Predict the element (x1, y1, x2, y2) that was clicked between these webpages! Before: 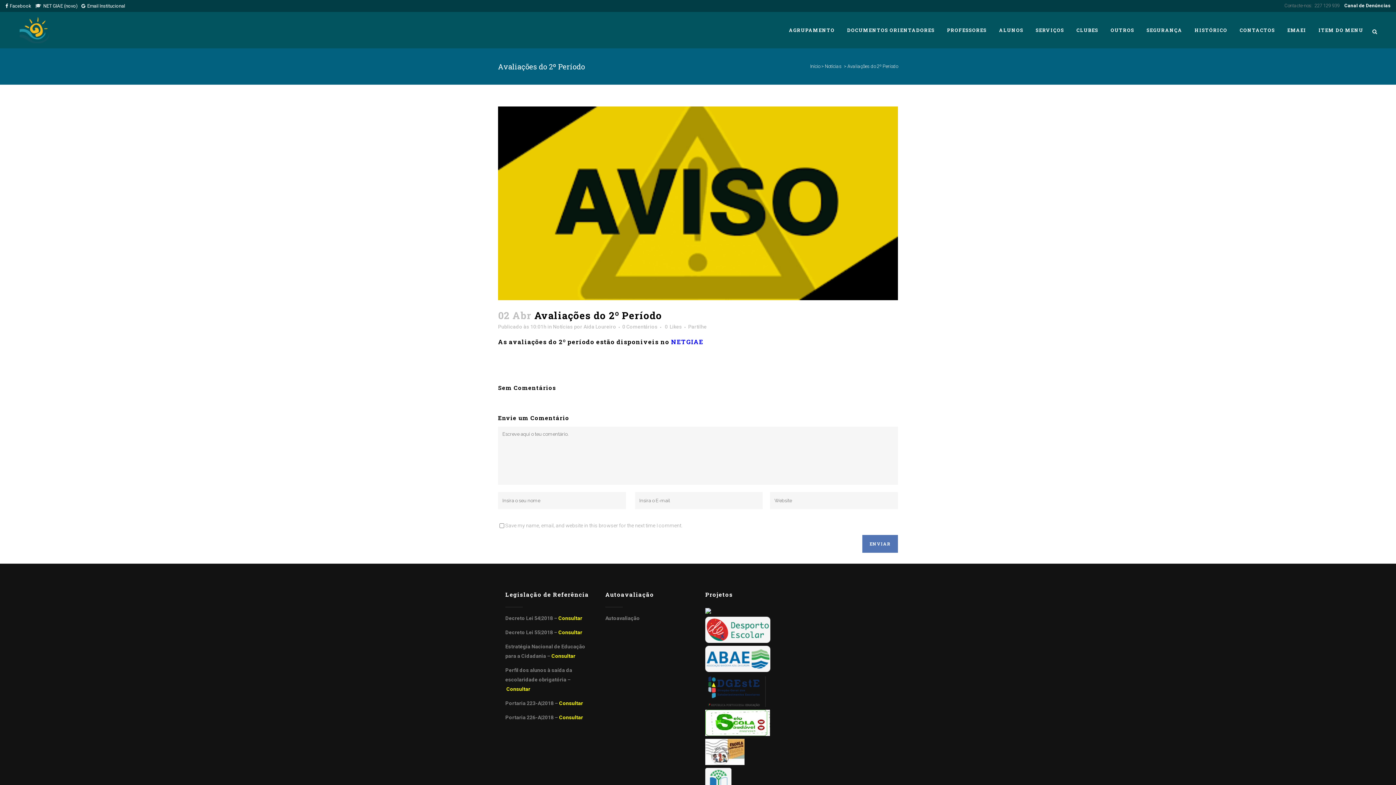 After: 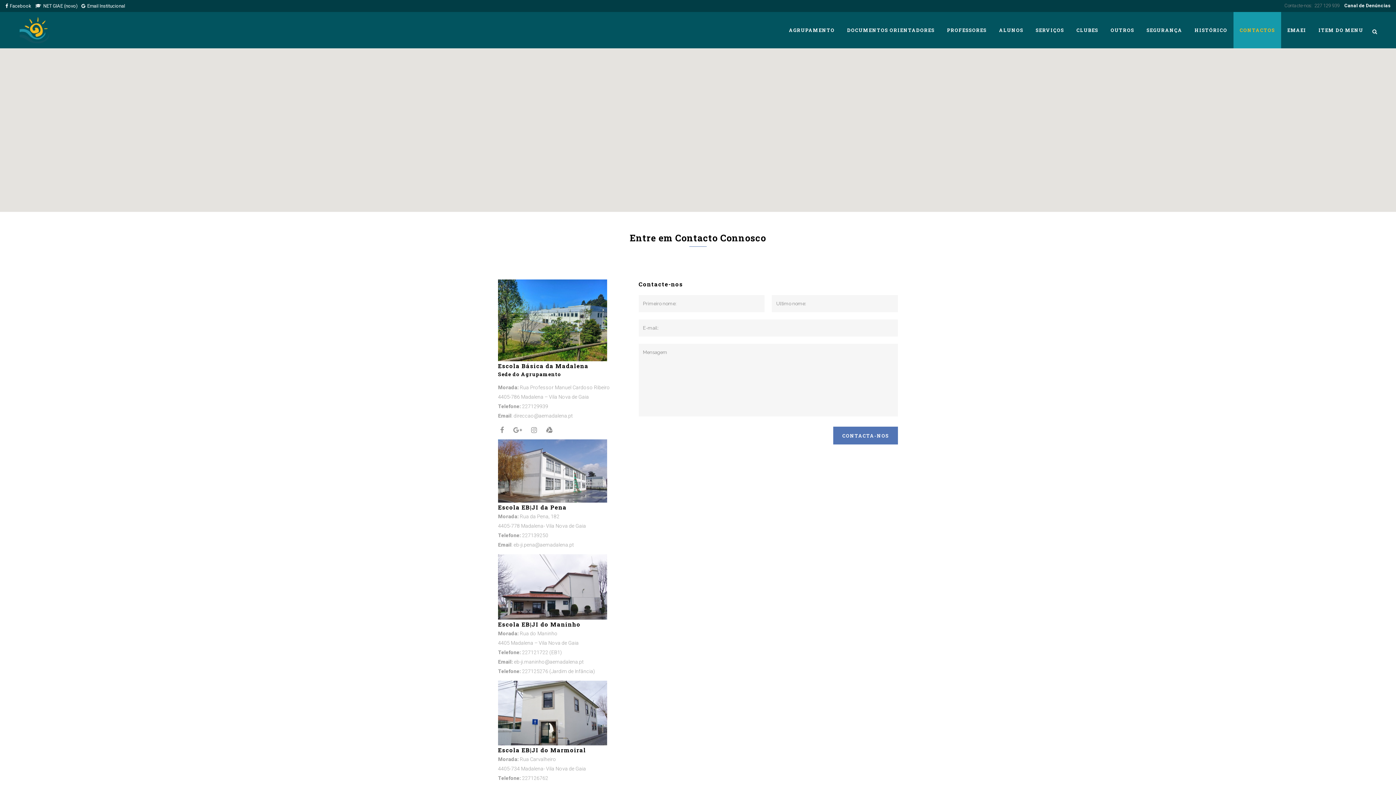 Action: bbox: (1233, 12, 1281, 48) label: CONTACTOS